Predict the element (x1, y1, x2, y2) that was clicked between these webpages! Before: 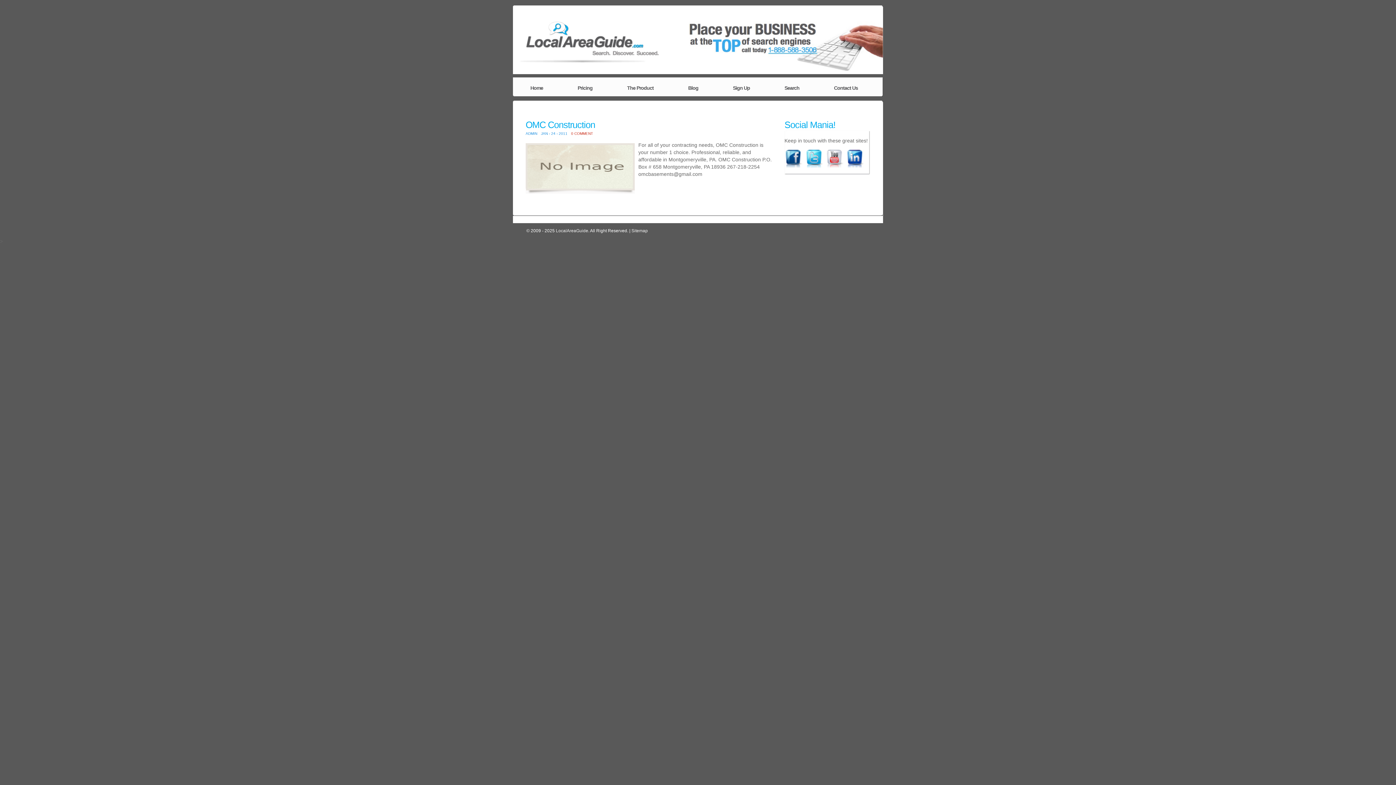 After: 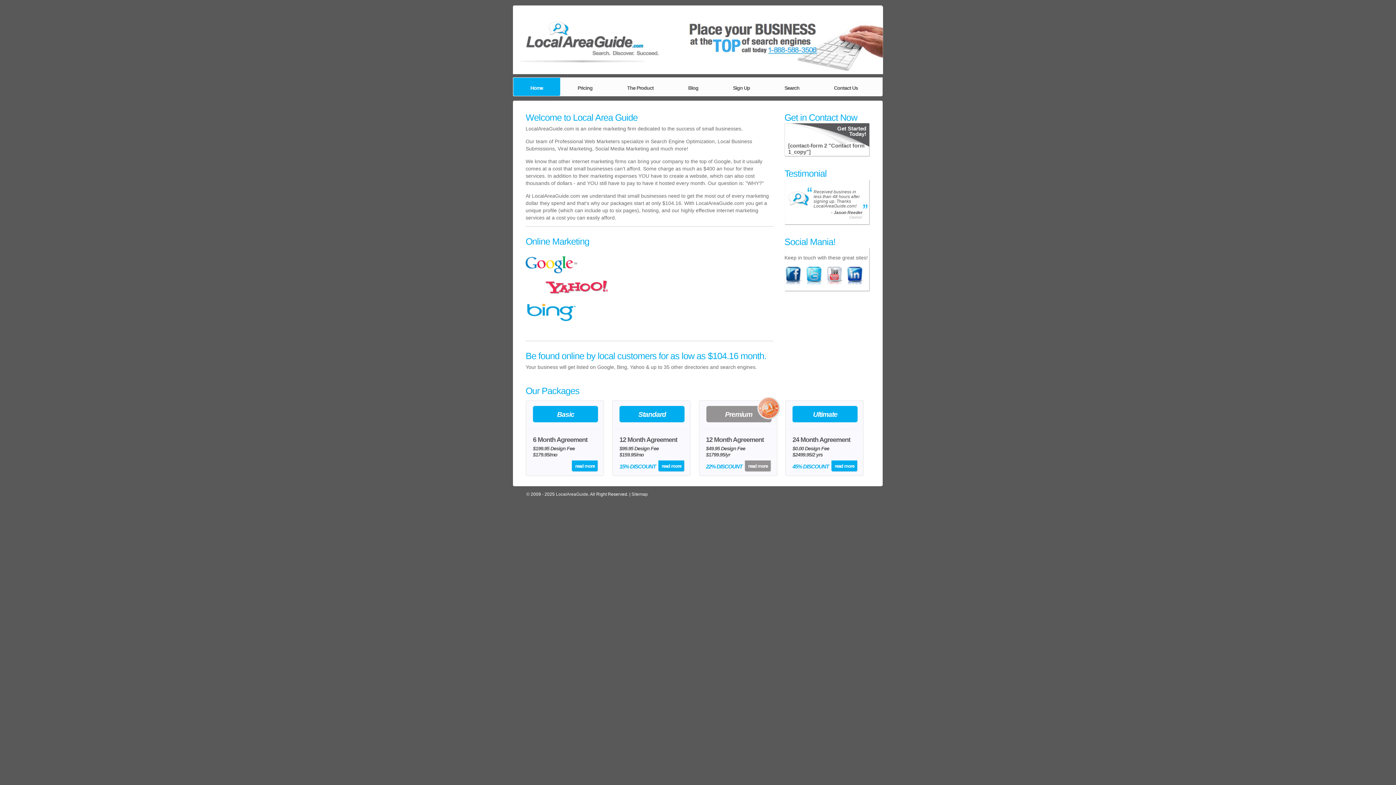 Action: label: Home bbox: (513, 77, 560, 96)